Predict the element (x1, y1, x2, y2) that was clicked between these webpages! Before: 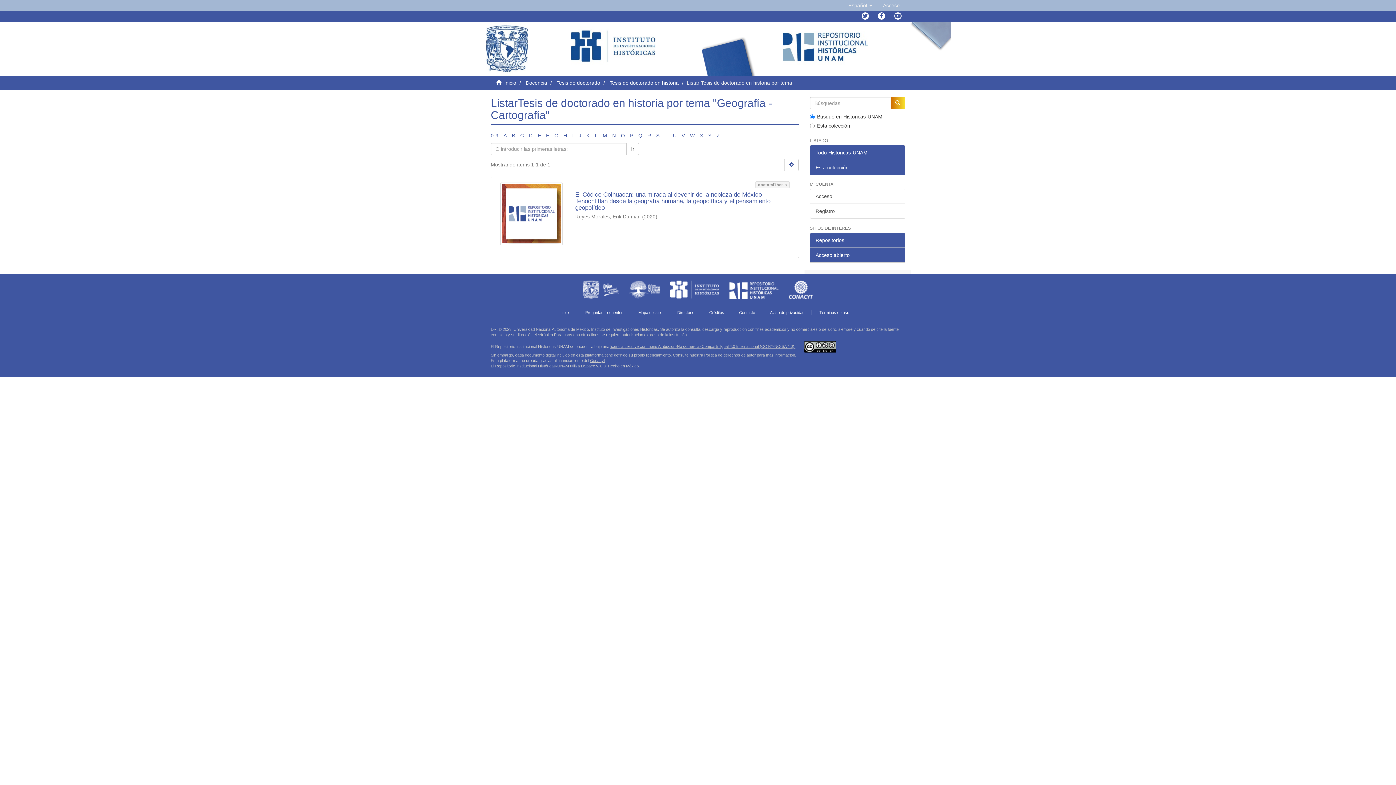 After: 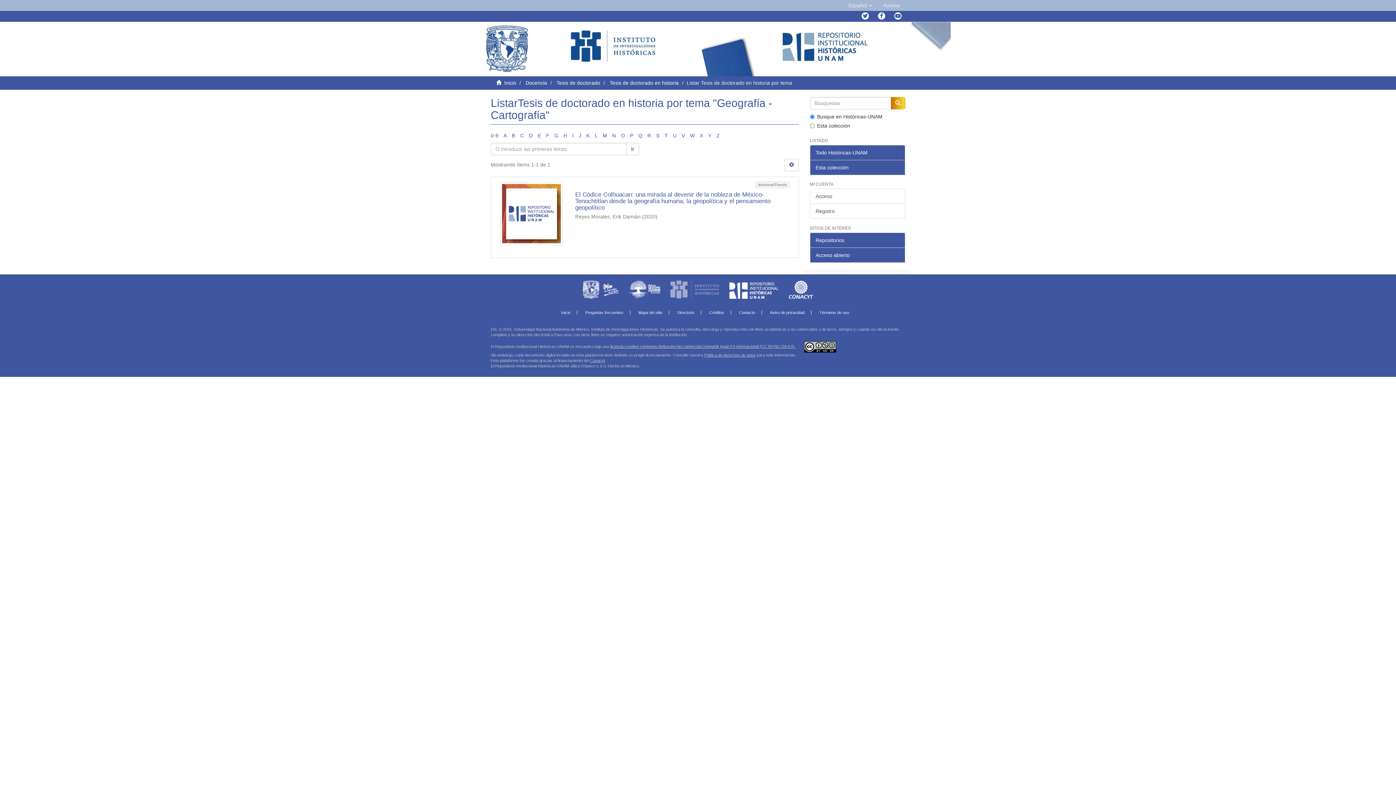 Action: bbox: (670, 280, 719, 298)